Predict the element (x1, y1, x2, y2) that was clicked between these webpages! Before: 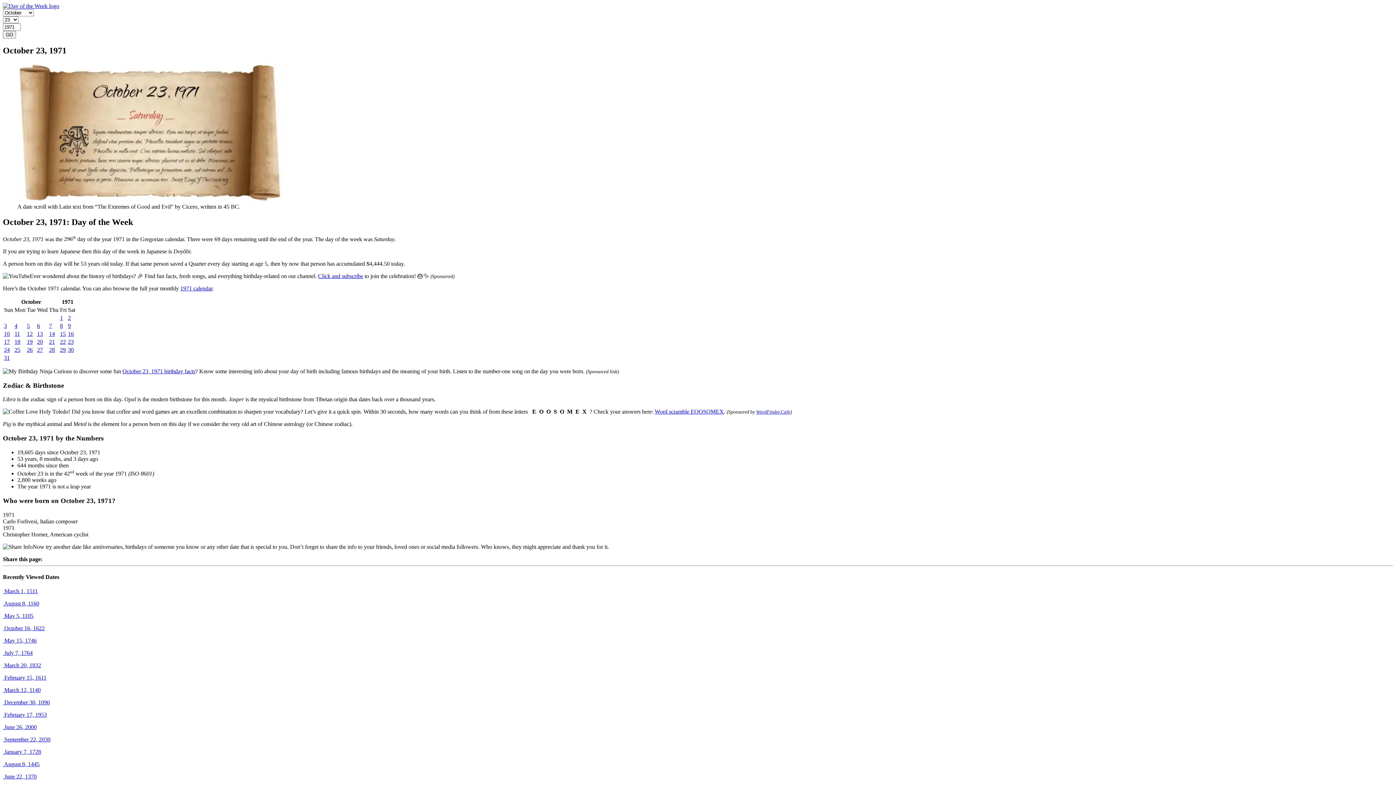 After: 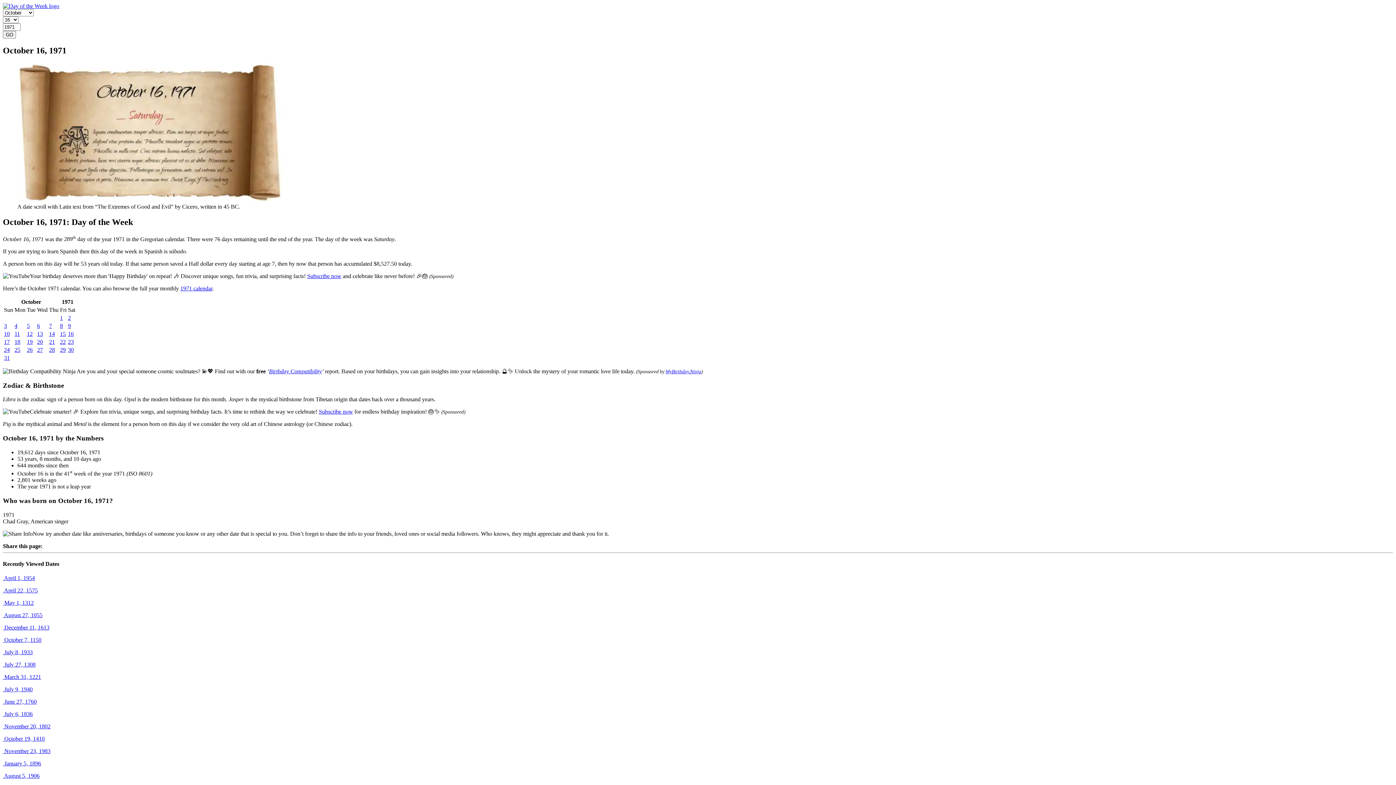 Action: label: 16 bbox: (68, 330, 73, 337)